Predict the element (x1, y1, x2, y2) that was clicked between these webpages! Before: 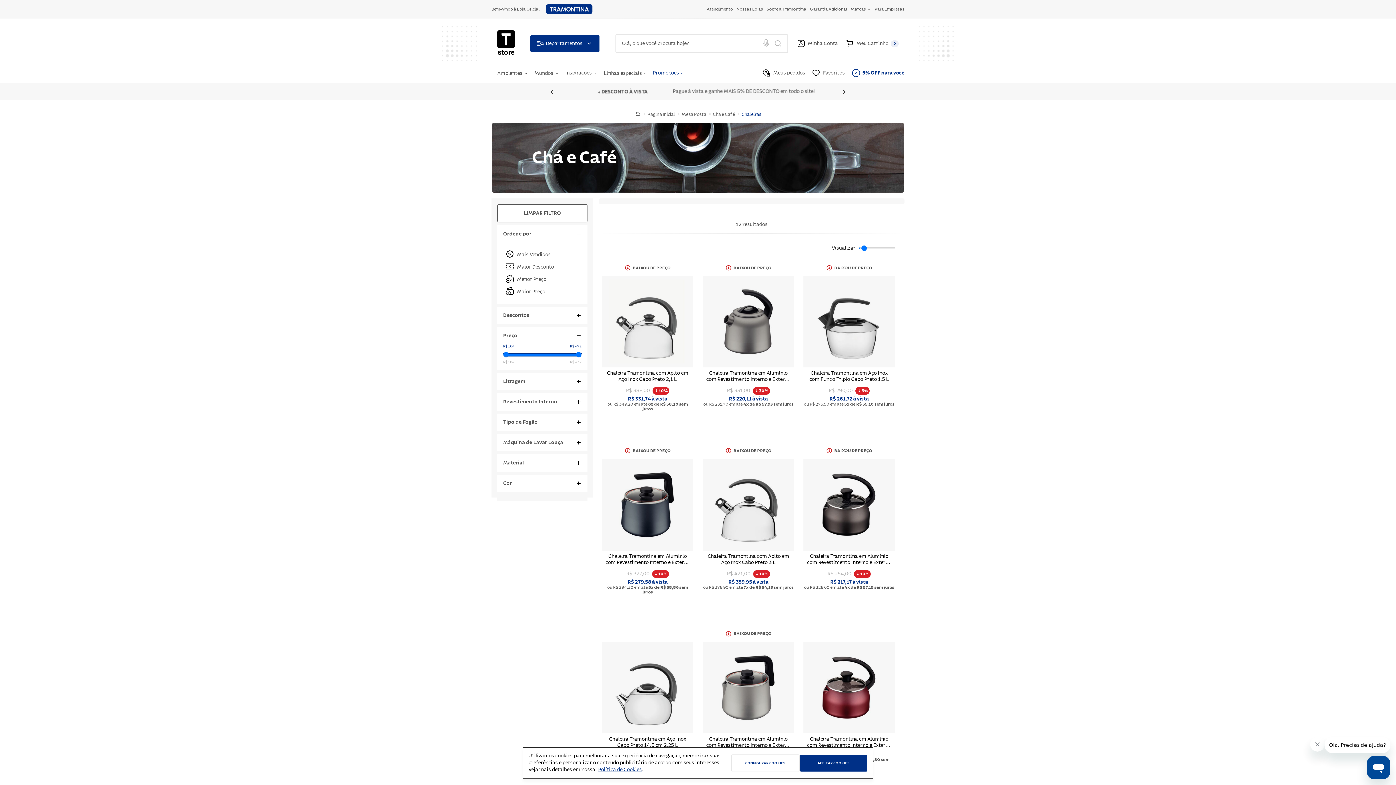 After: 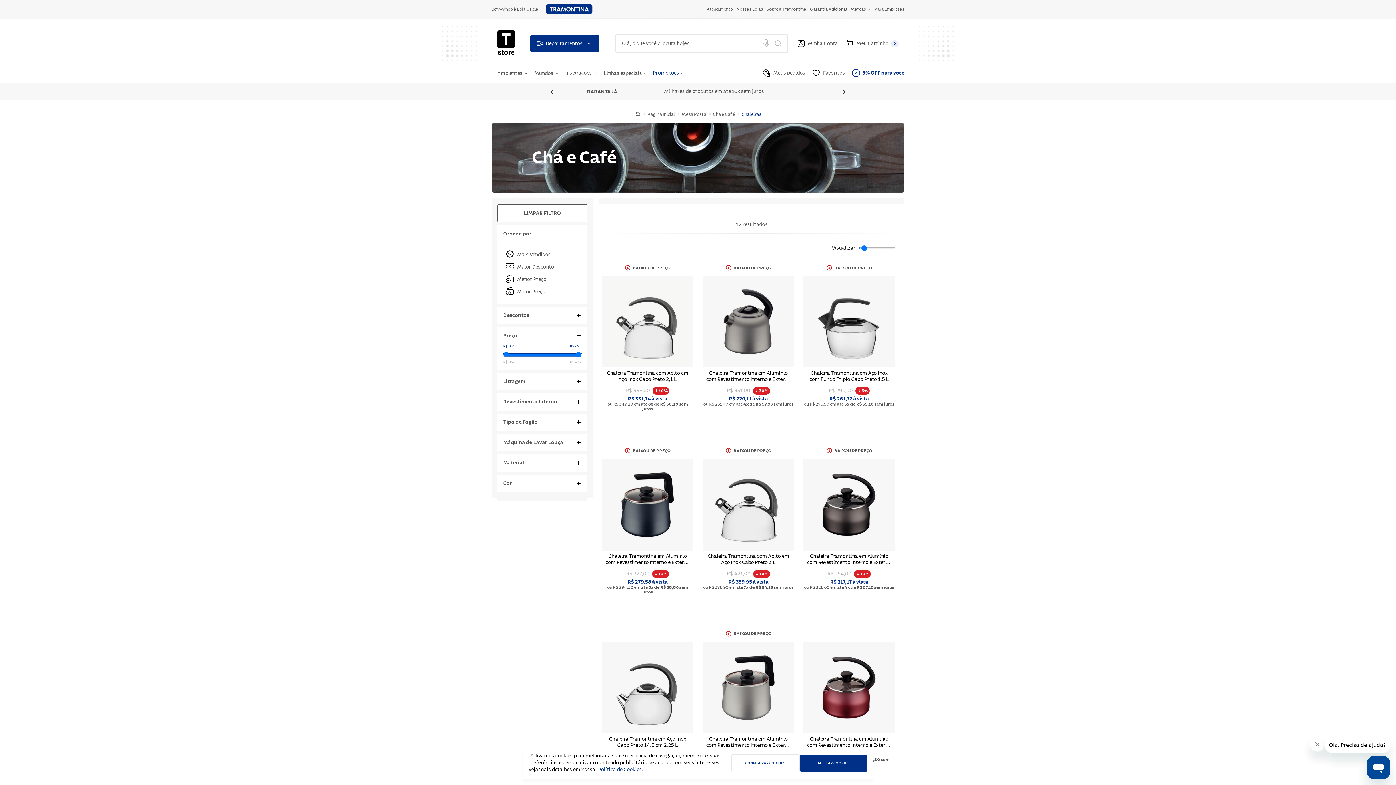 Action: bbox: (706, 6, 733, 11) label: Atendimento